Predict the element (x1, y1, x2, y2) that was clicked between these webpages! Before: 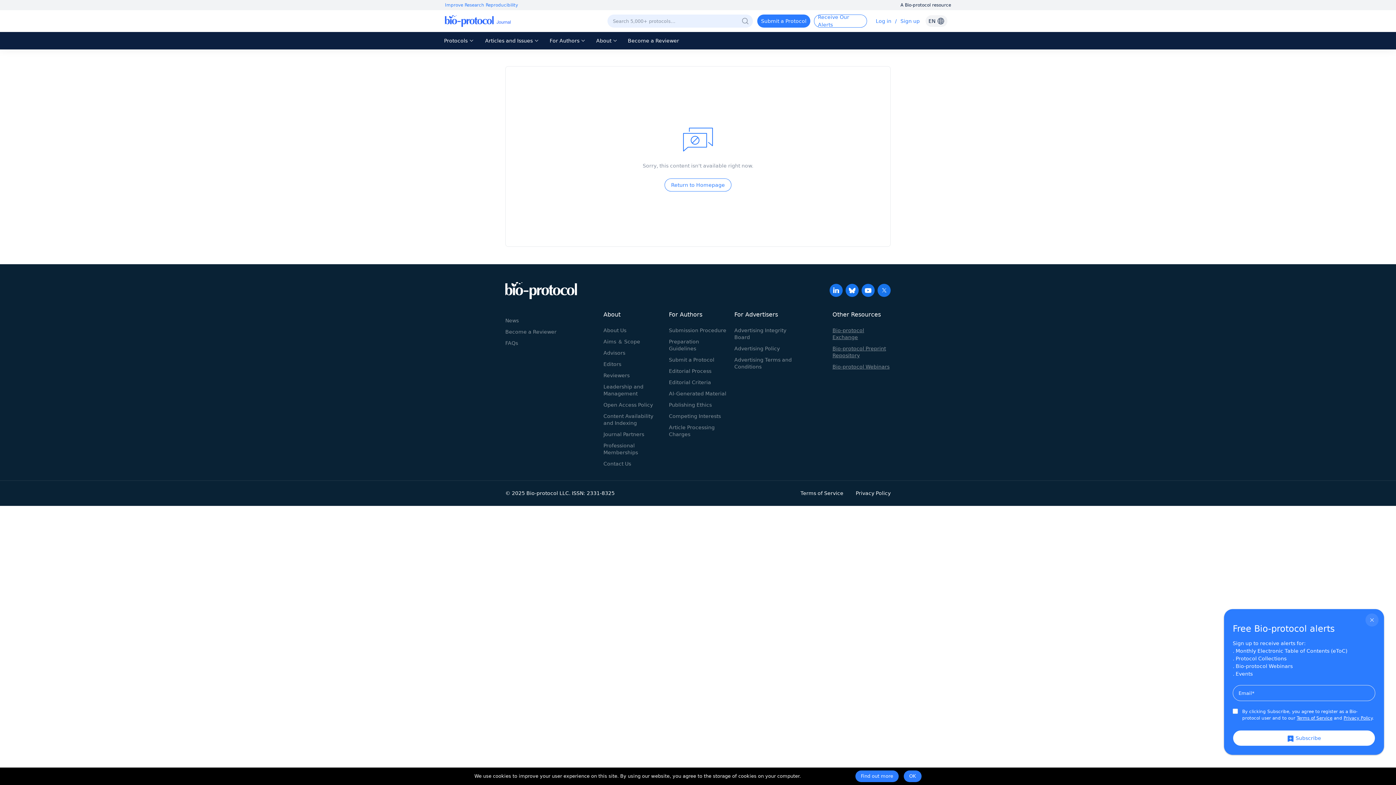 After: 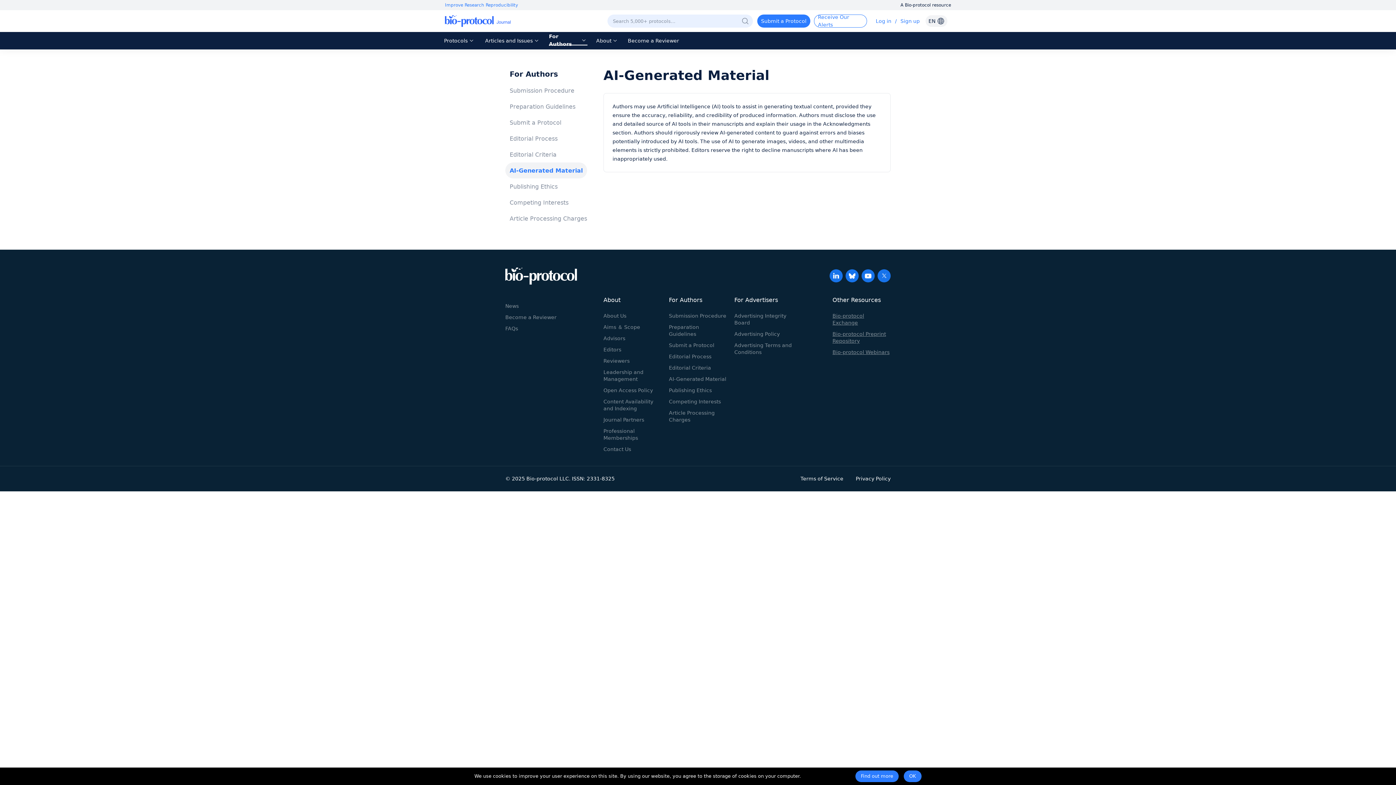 Action: bbox: (669, 390, 726, 396) label: AI-Generated Material